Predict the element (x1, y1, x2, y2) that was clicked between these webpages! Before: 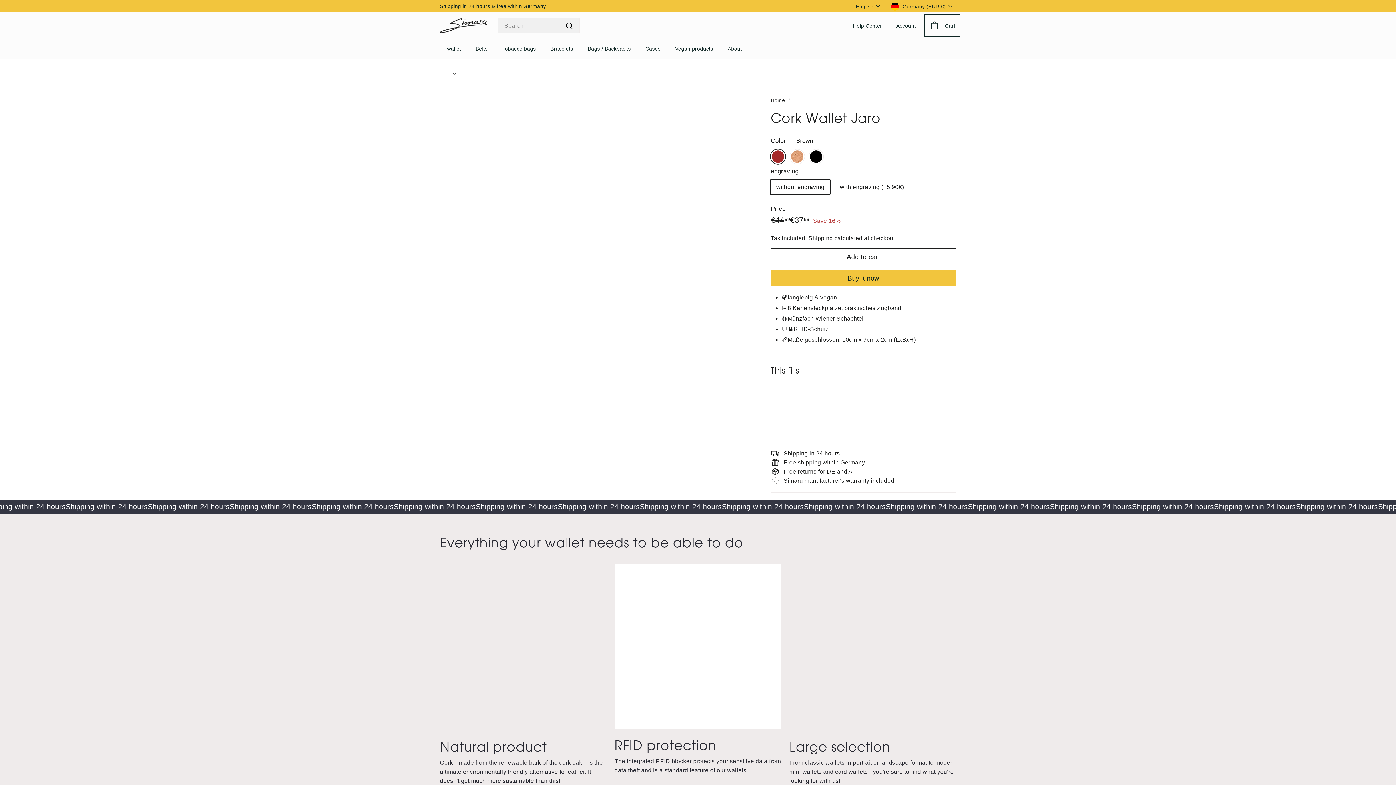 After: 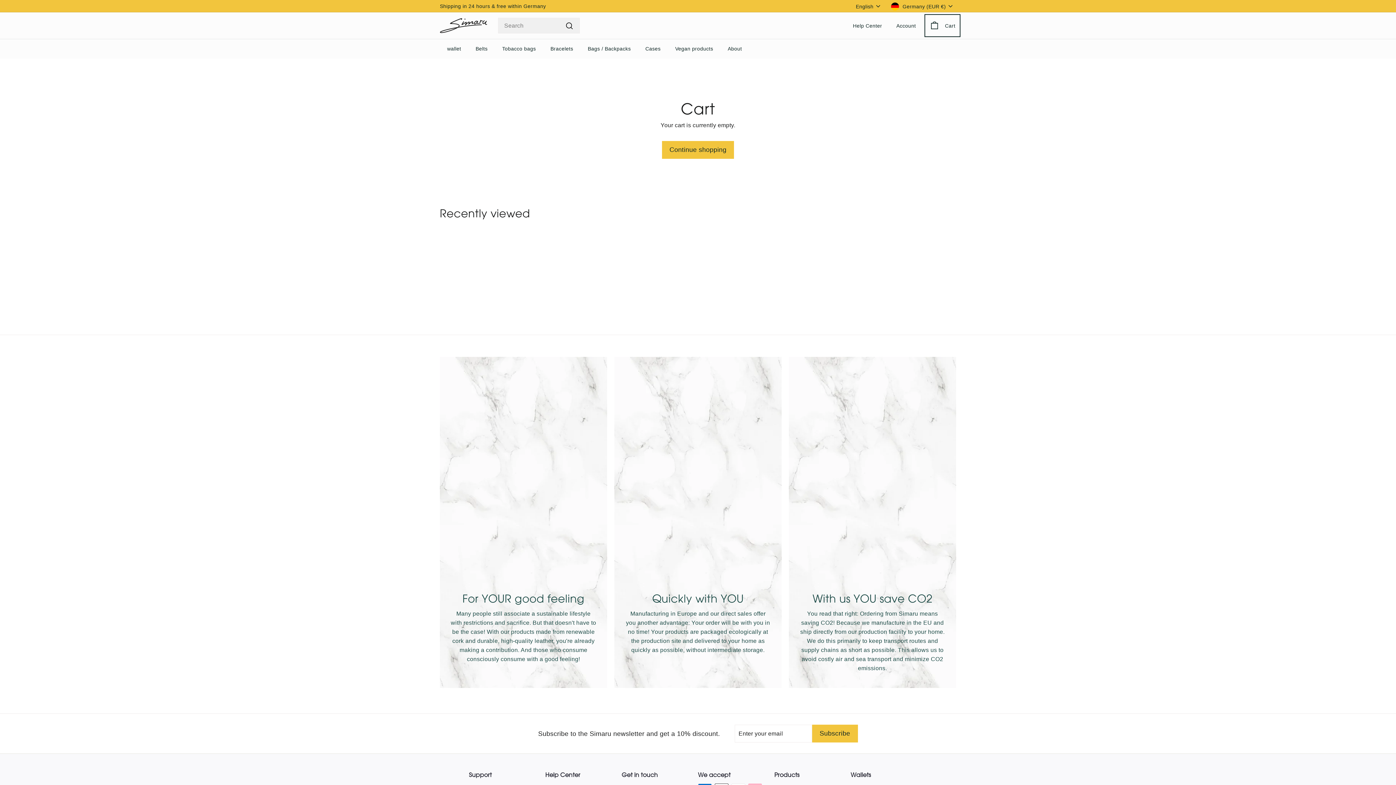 Action: label: Cart bbox: (924, 14, 960, 37)